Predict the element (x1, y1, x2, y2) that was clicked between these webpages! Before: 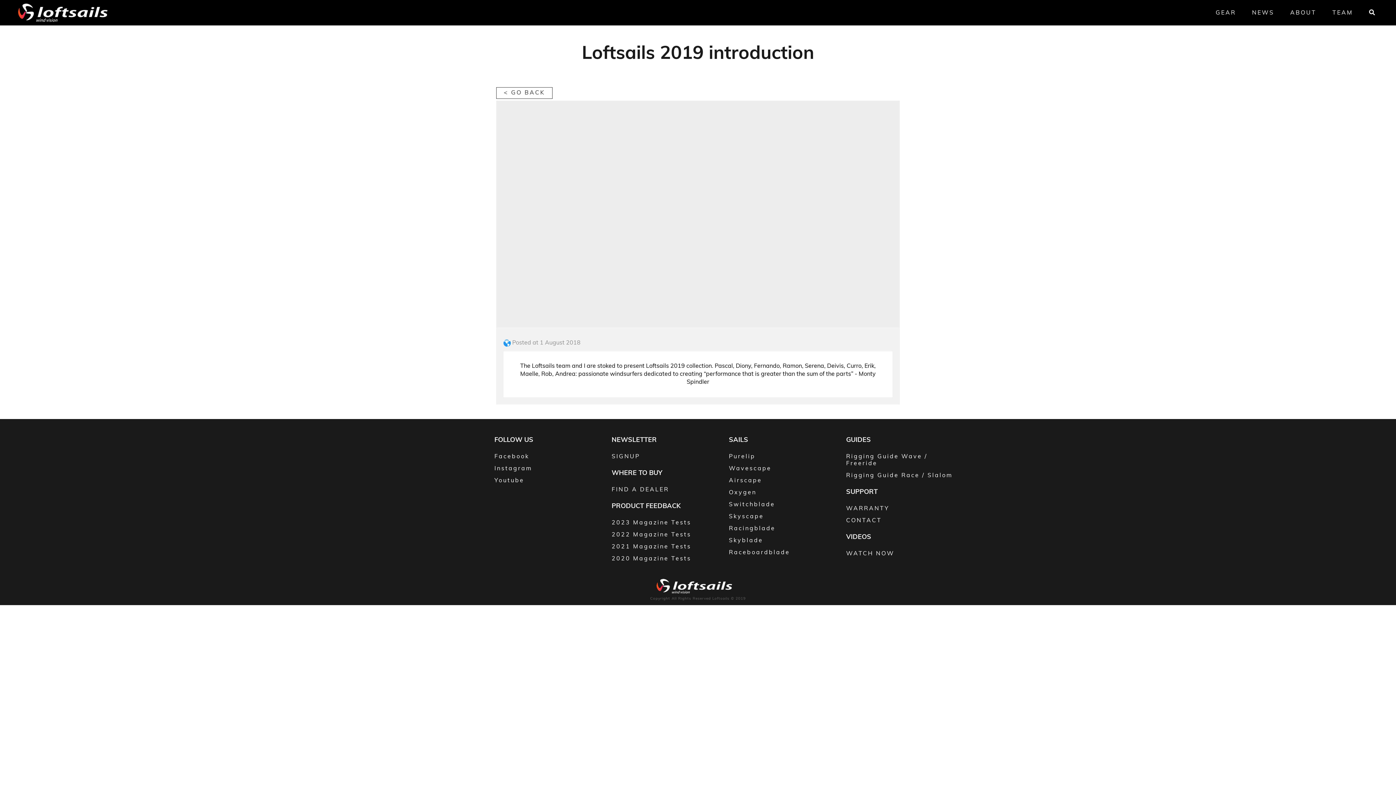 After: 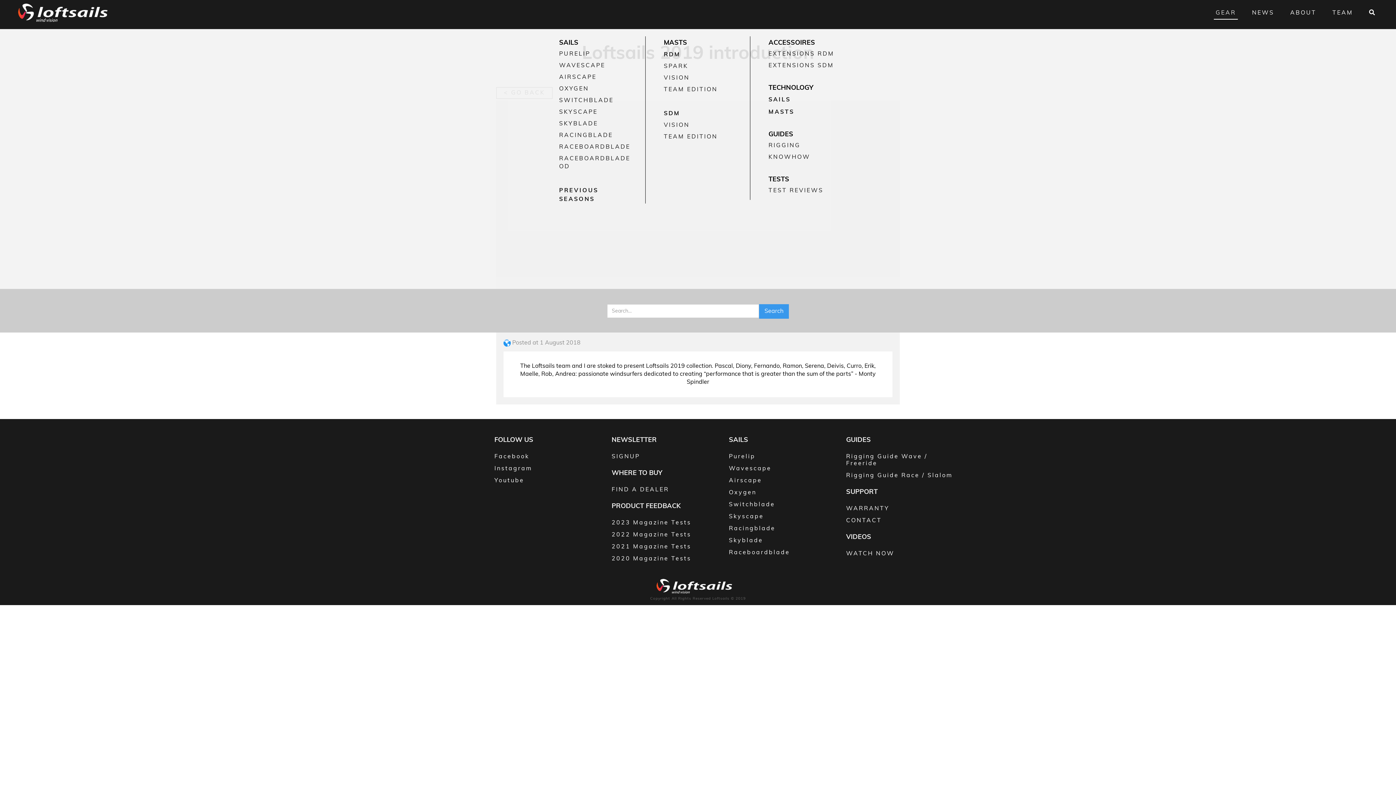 Action: bbox: (1214, 7, 1238, 18) label: GEAR